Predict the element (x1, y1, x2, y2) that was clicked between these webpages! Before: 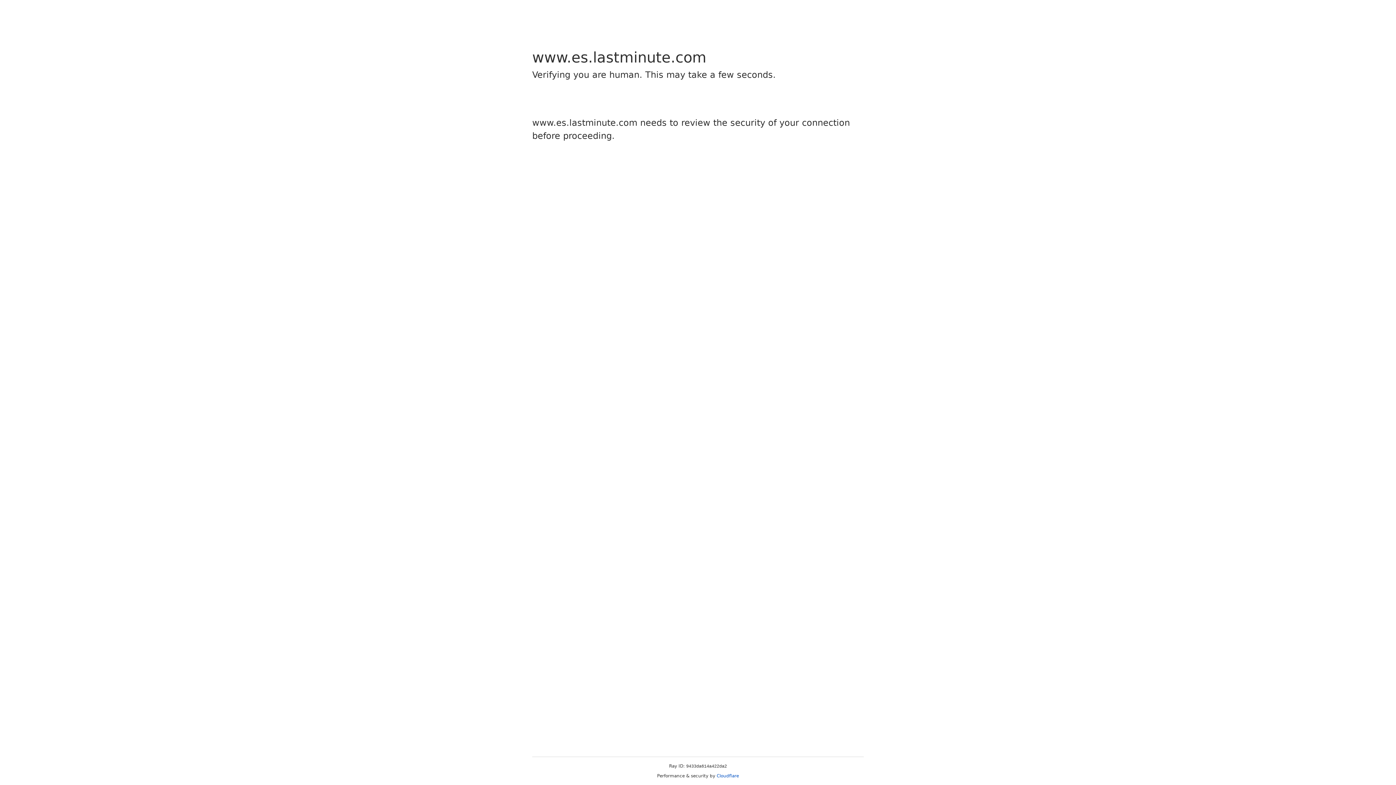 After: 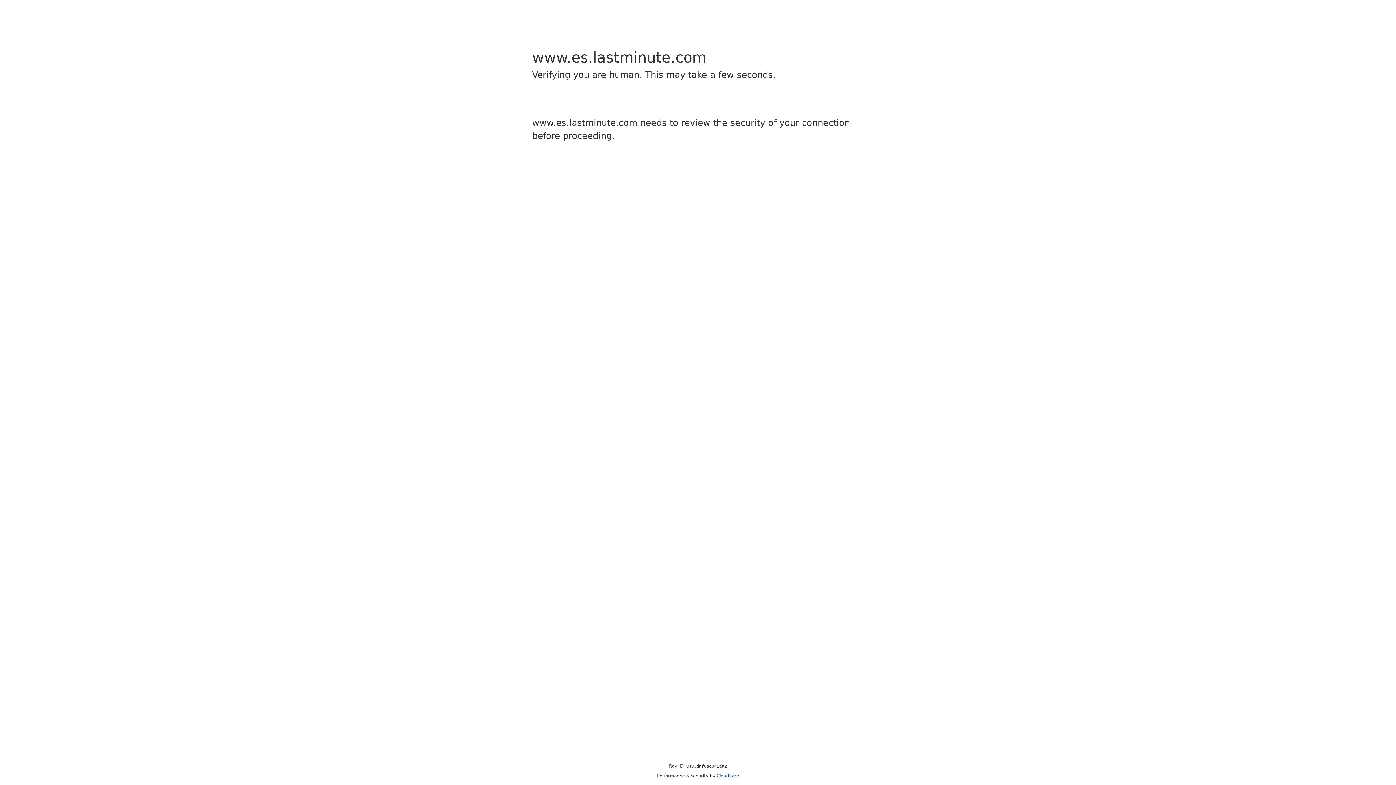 Action: label: Cloudflare bbox: (716, 773, 739, 778)